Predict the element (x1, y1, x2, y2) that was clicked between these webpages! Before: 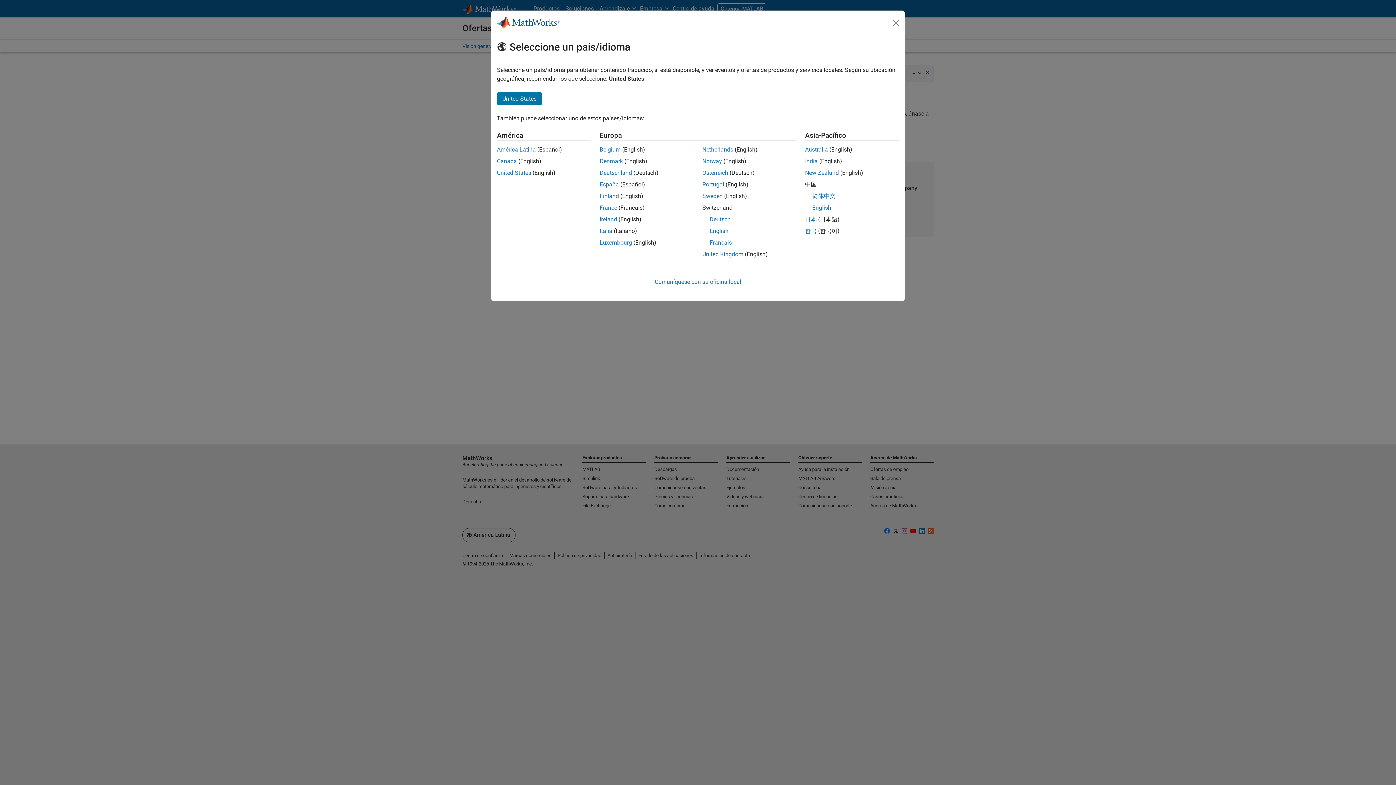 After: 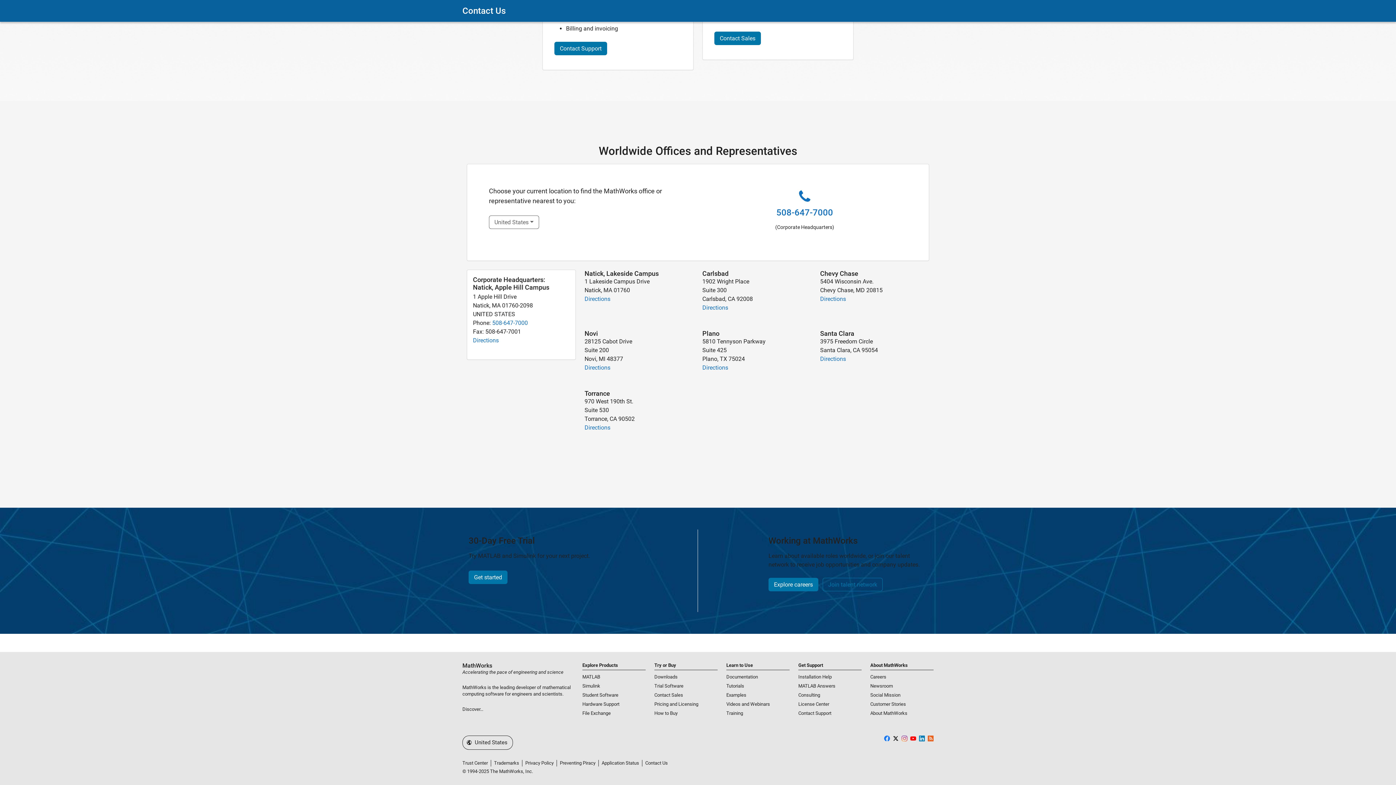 Action: bbox: (654, 278, 741, 285) label: Comuníquese con su oficina local